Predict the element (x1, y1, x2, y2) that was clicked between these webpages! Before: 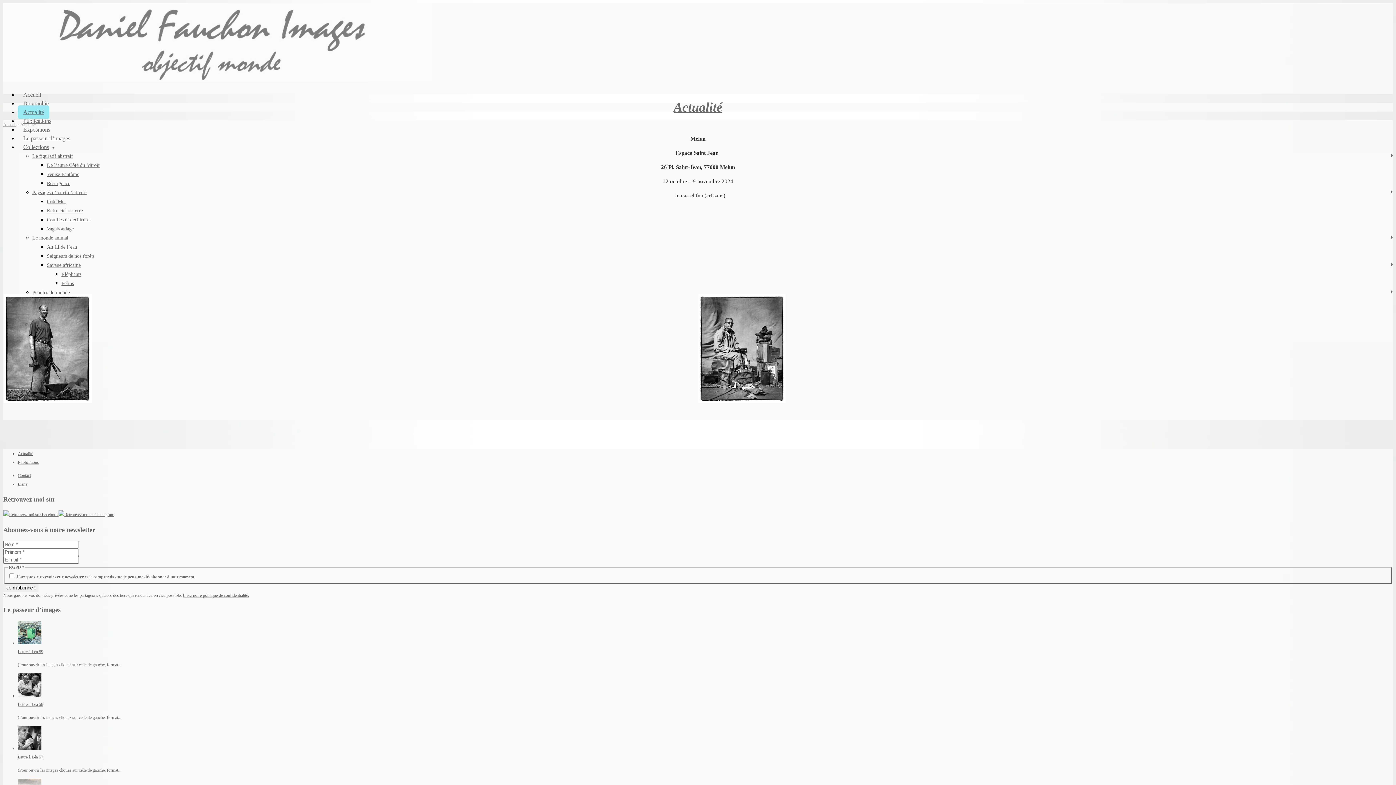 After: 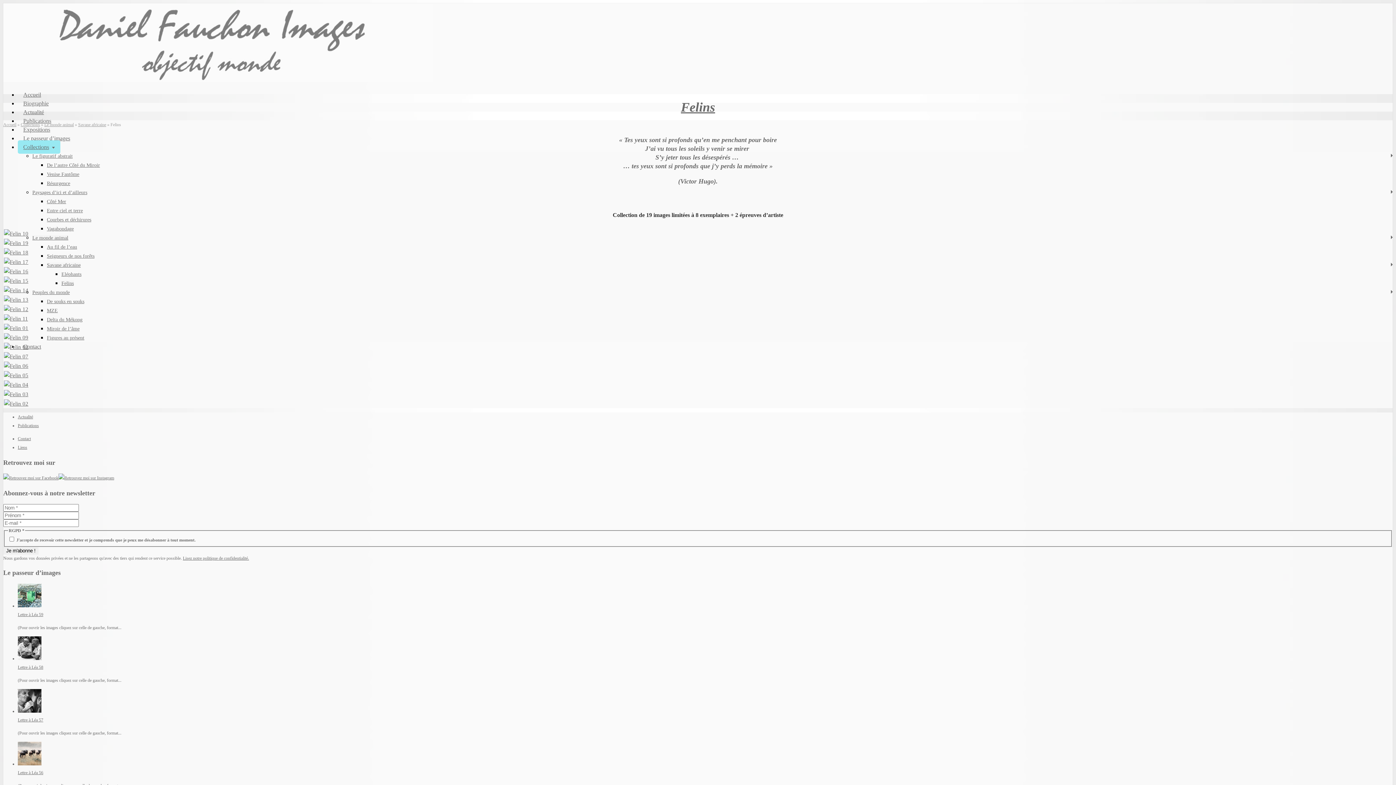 Action: label: Felins bbox: (61, 280, 73, 286)